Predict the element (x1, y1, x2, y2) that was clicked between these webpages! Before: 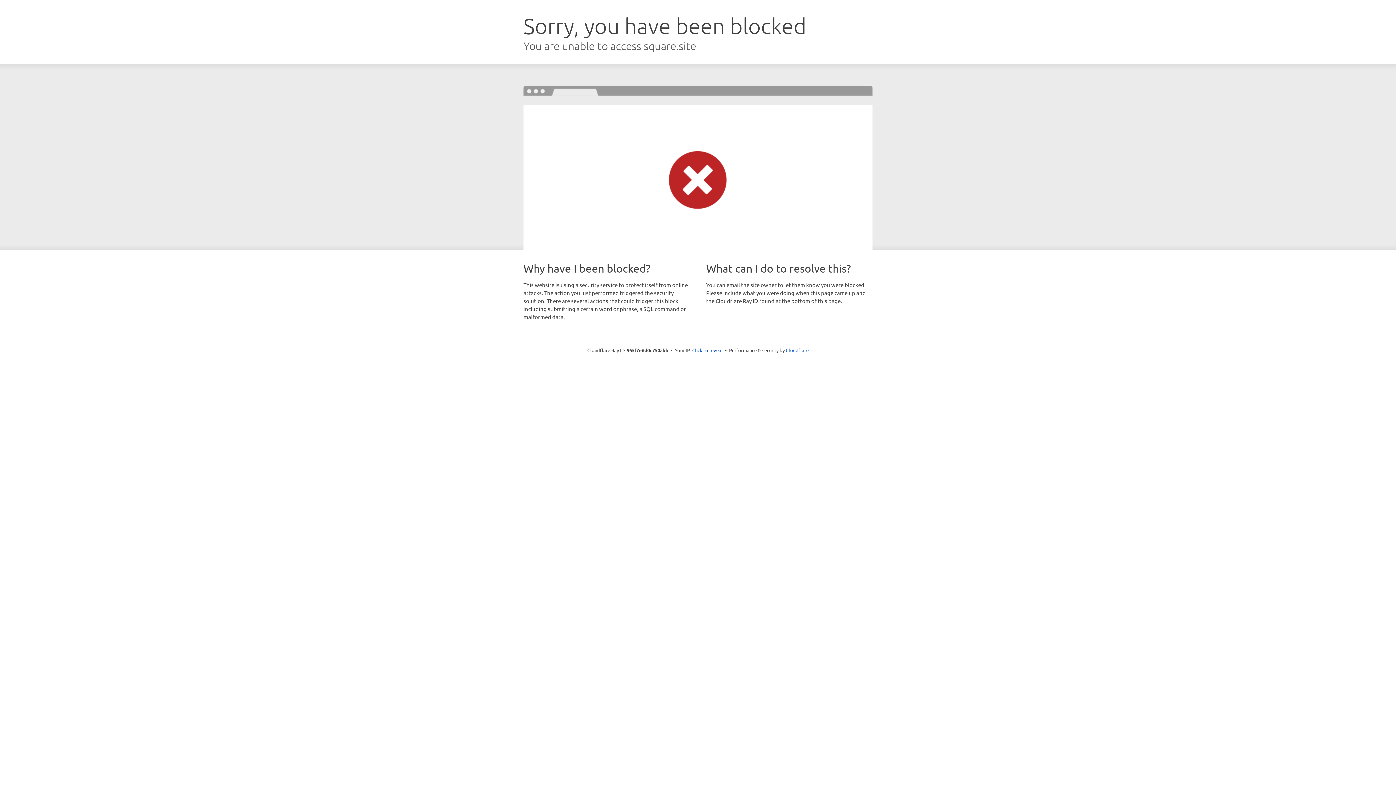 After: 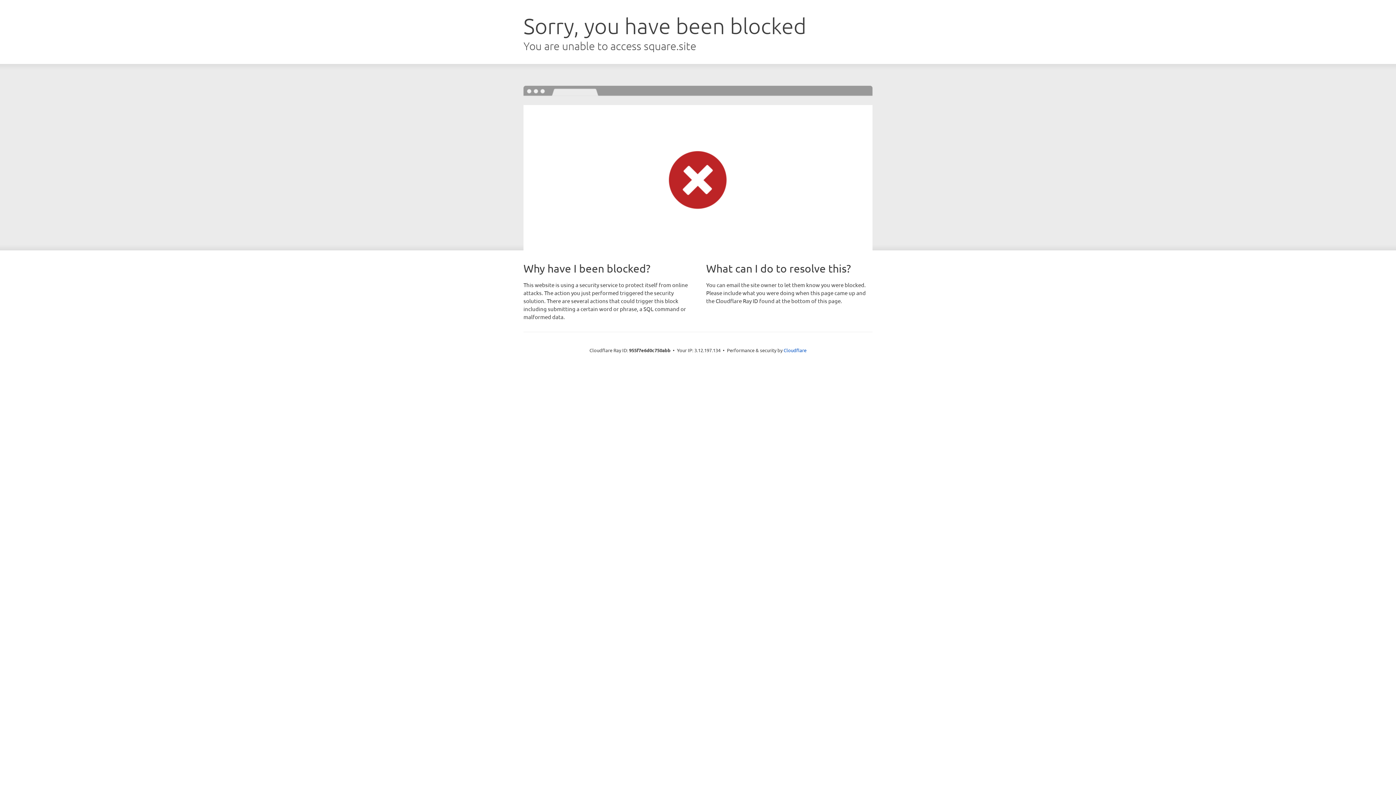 Action: label: Click to reveal bbox: (692, 346, 722, 353)